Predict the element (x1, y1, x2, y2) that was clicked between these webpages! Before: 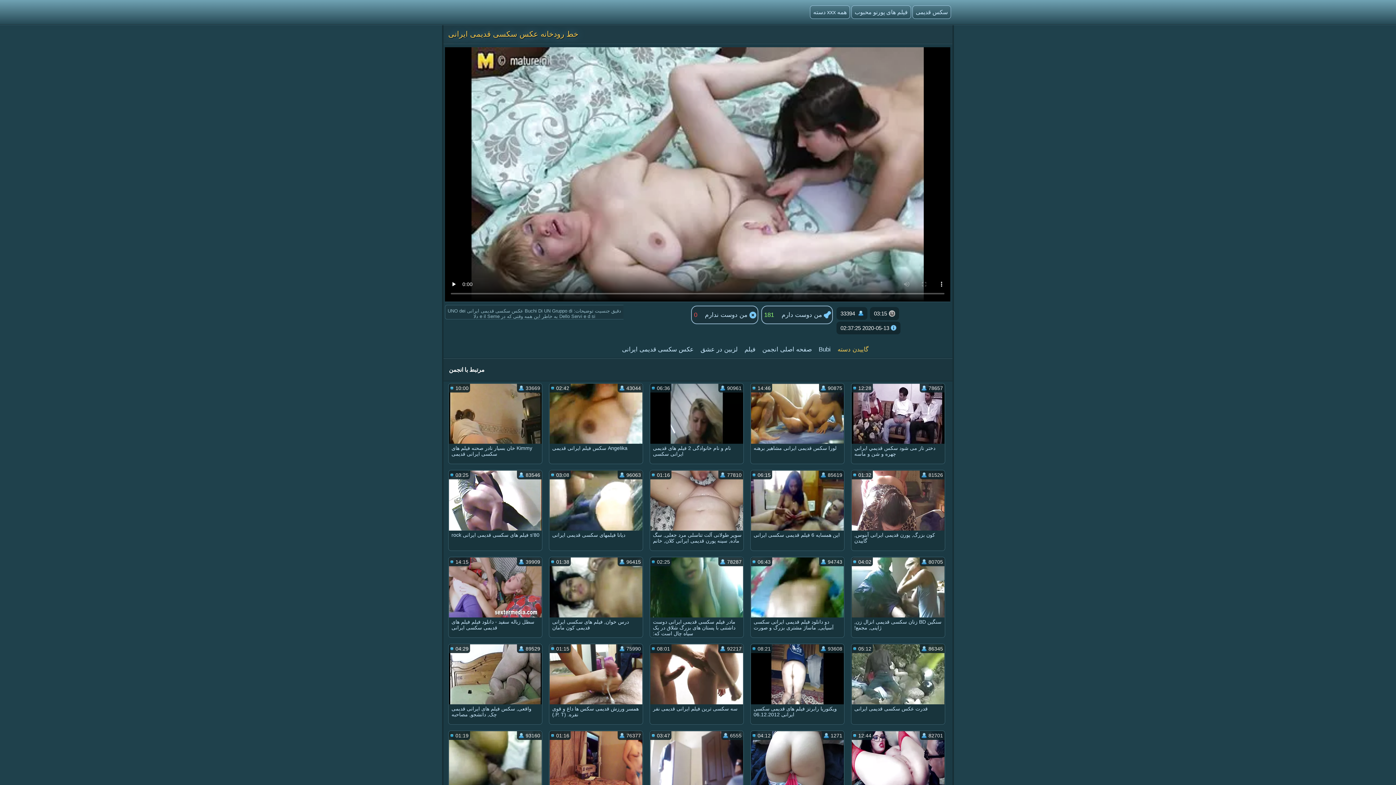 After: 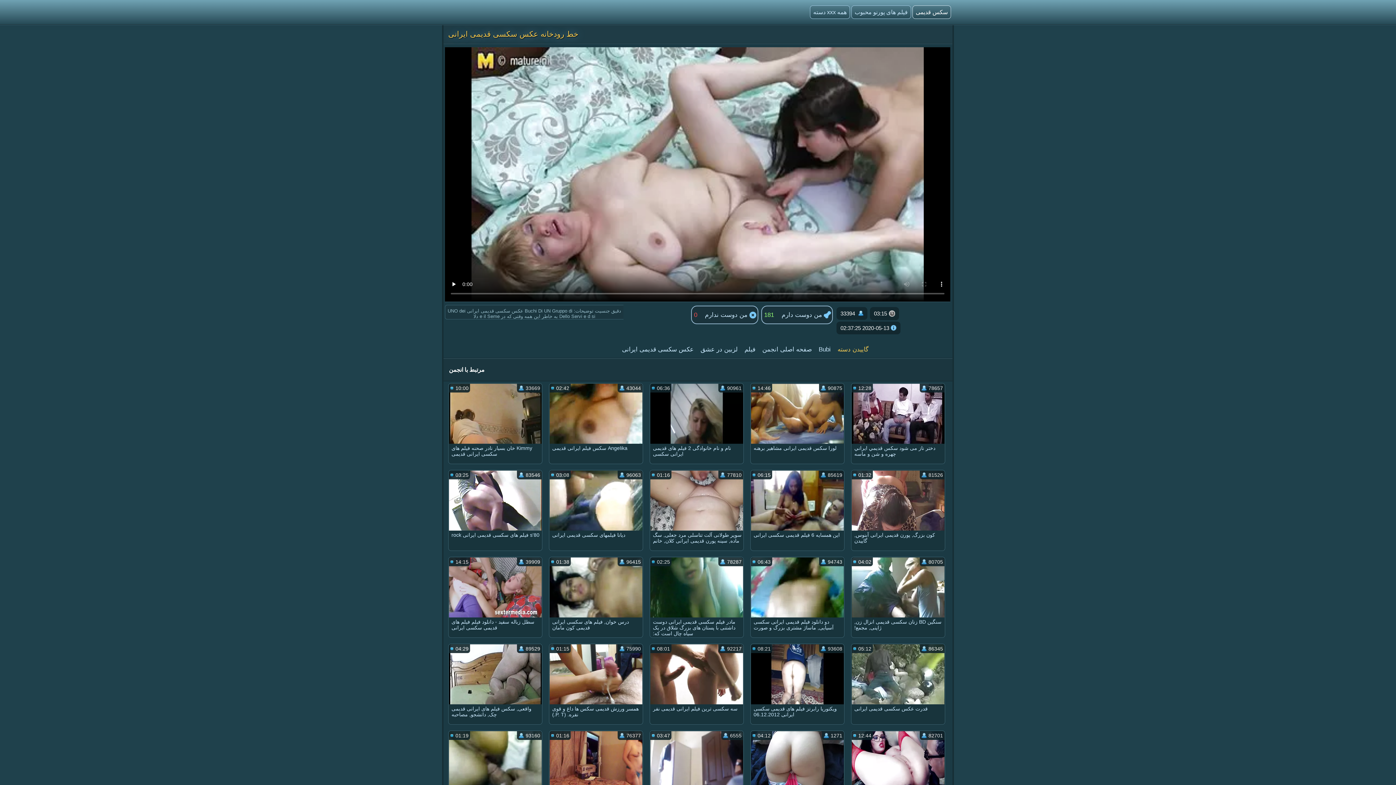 Action: bbox: (912, 5, 951, 18) label: سکس قدیمی